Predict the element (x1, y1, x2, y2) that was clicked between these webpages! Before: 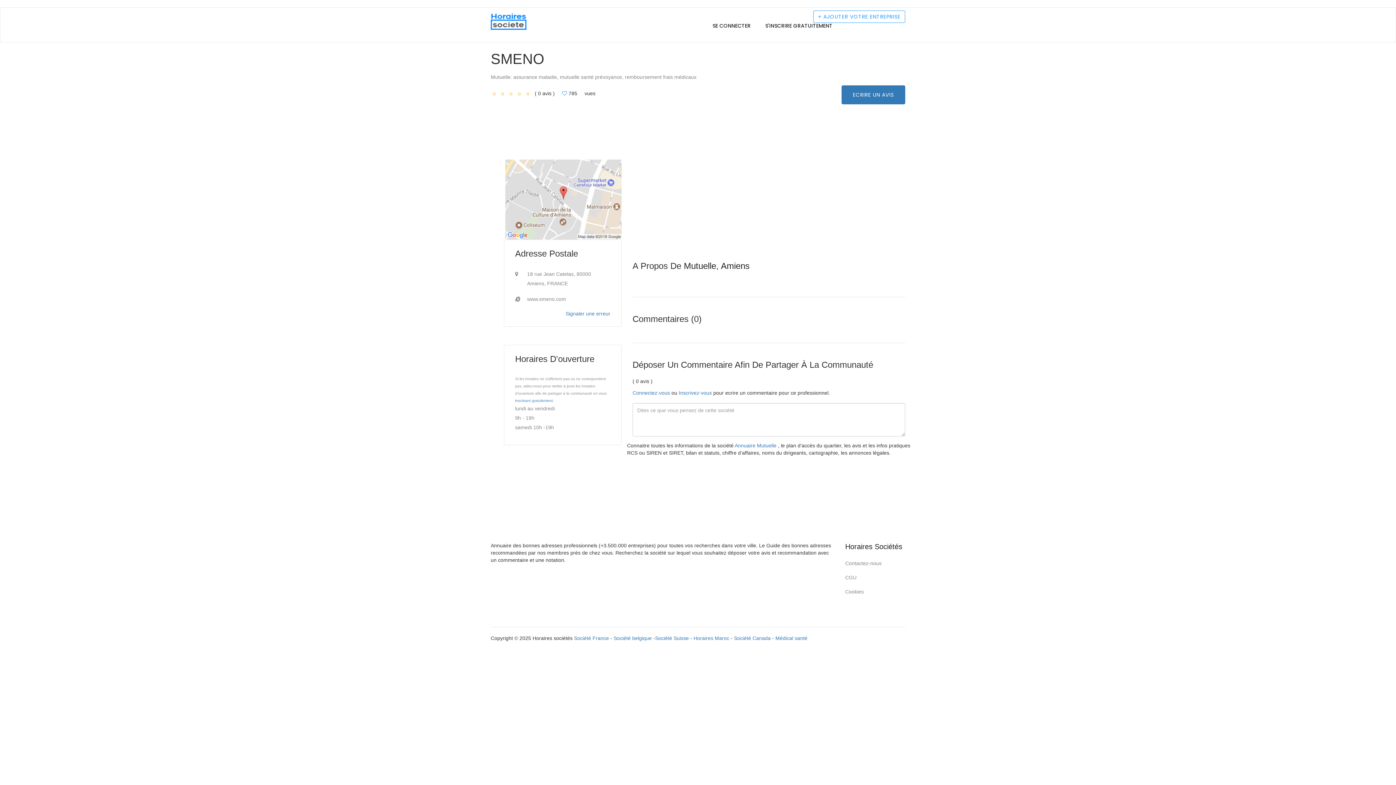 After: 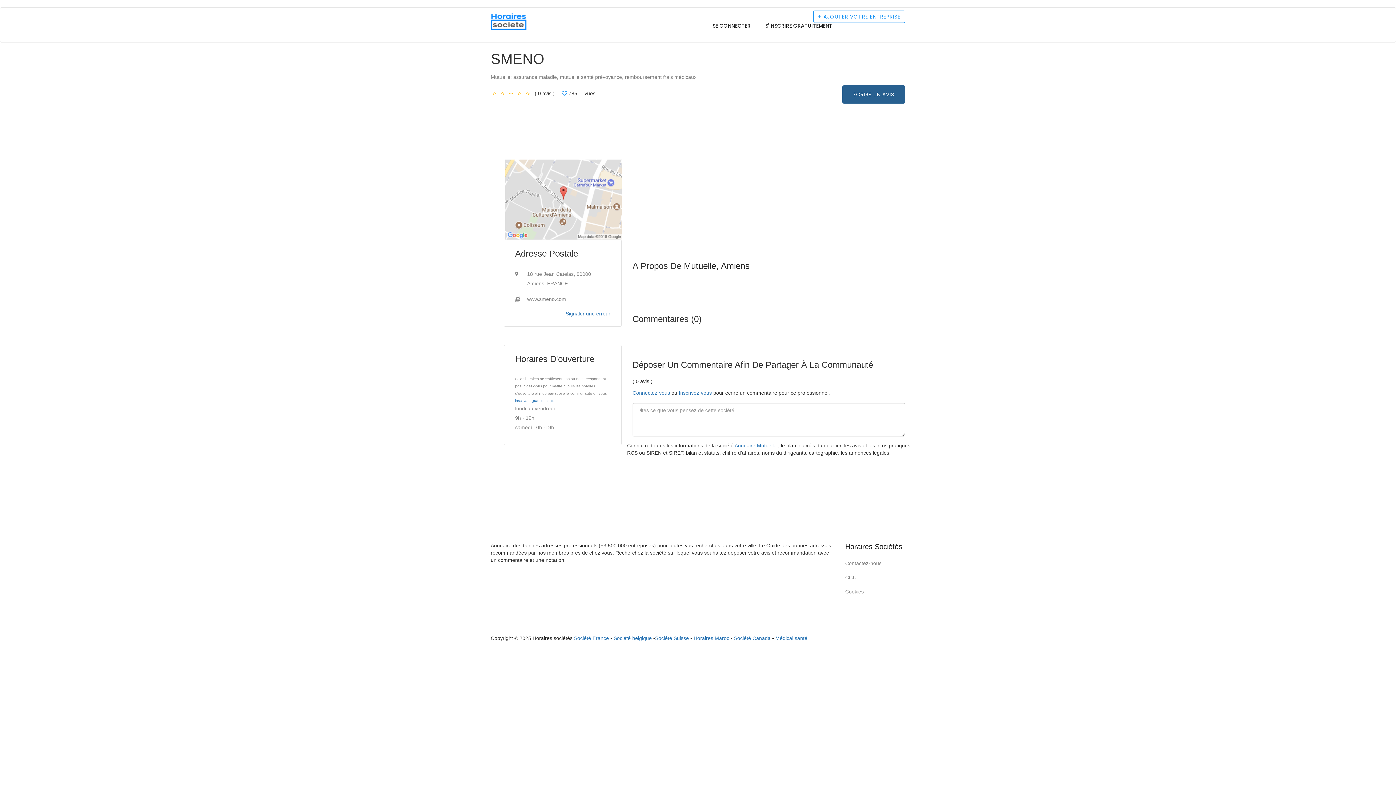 Action: bbox: (841, 85, 905, 104) label: ECRIRE UN AVIS